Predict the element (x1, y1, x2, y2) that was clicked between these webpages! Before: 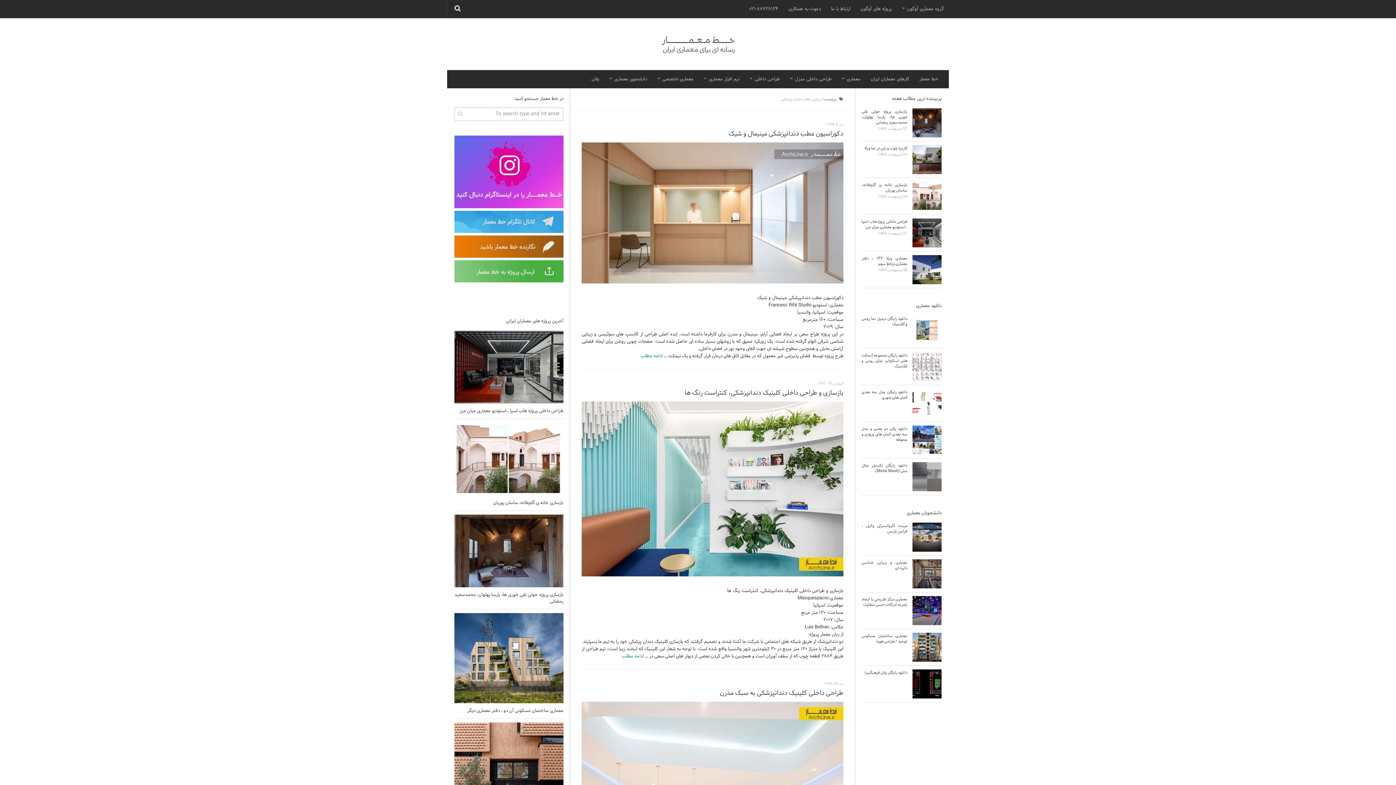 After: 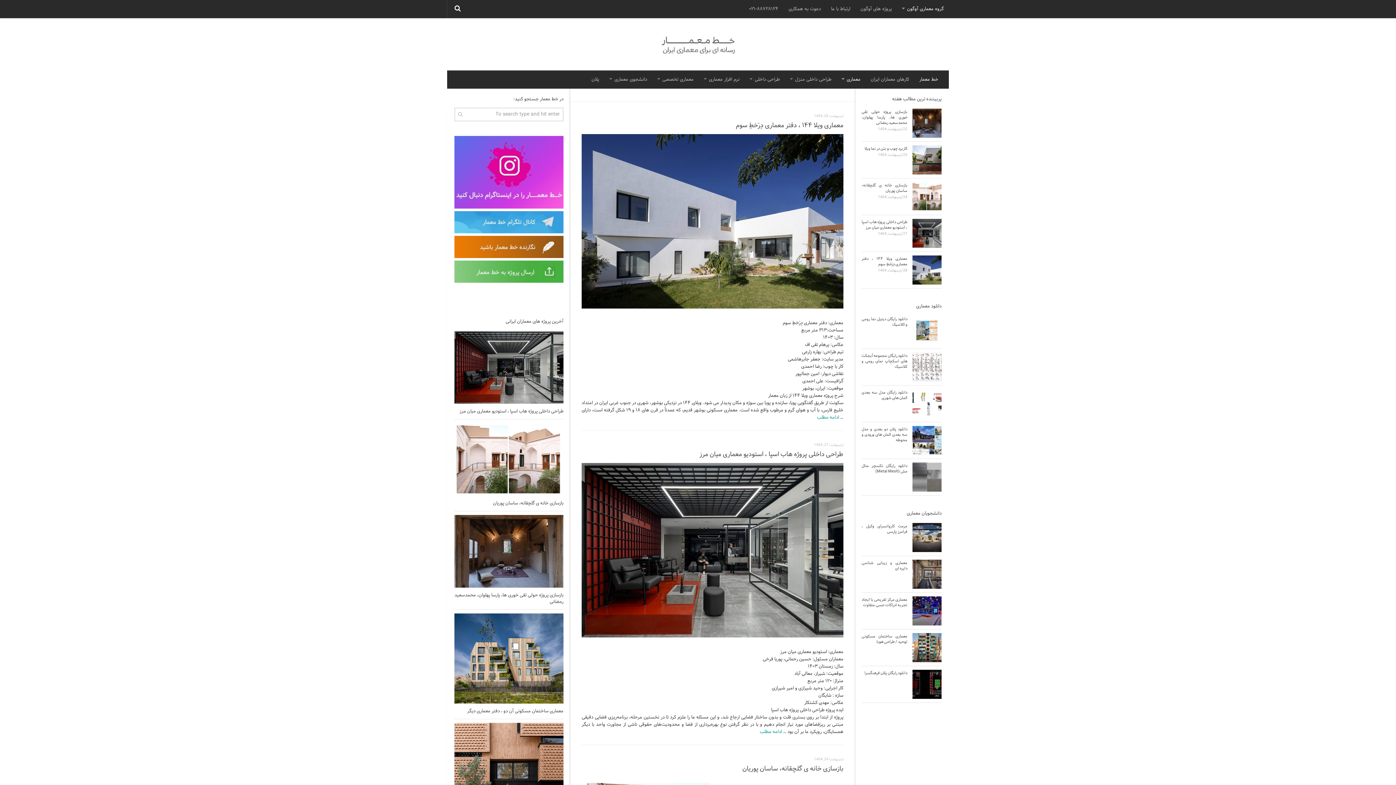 Action: bbox: (447, 18, 949, 70)